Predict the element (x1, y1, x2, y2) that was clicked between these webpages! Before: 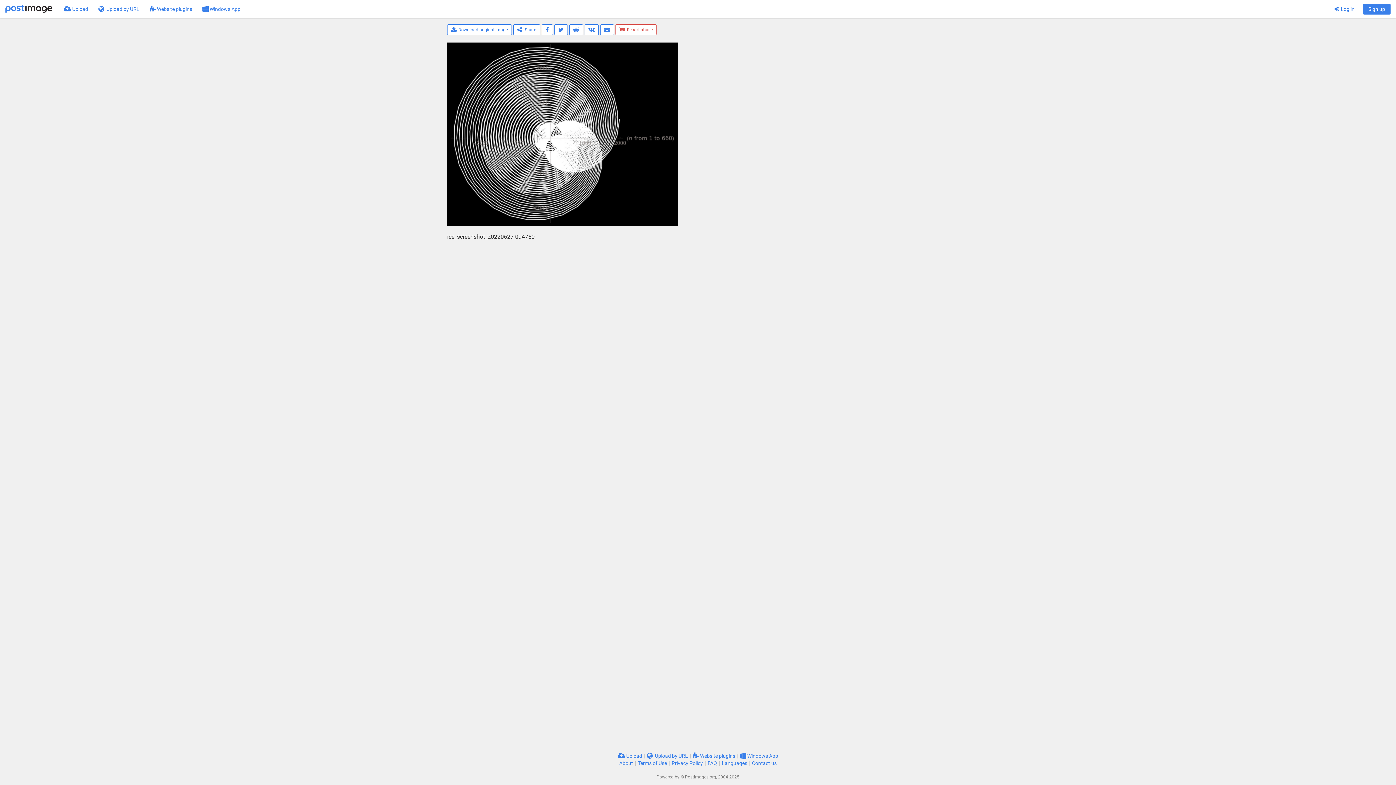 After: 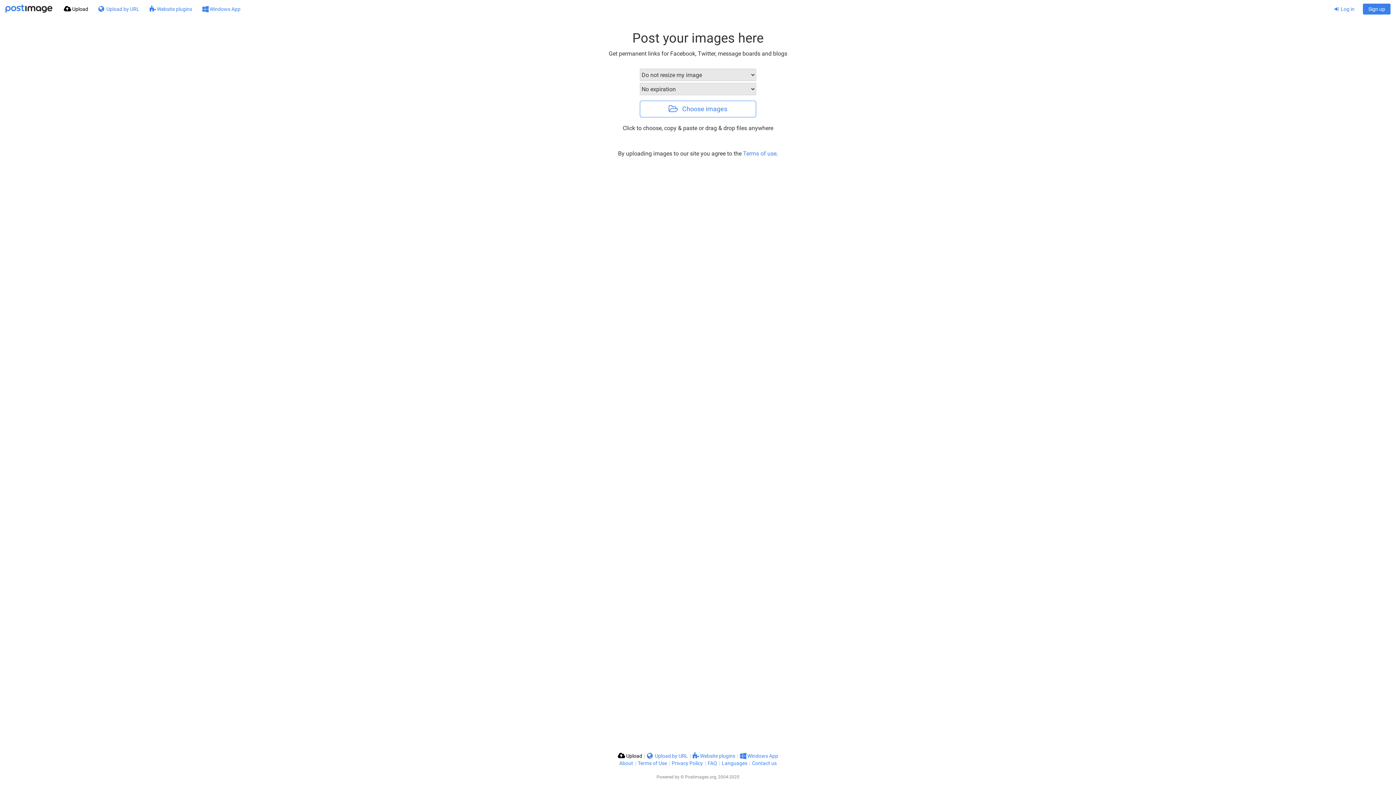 Action: label:  Upload bbox: (618, 753, 642, 759)